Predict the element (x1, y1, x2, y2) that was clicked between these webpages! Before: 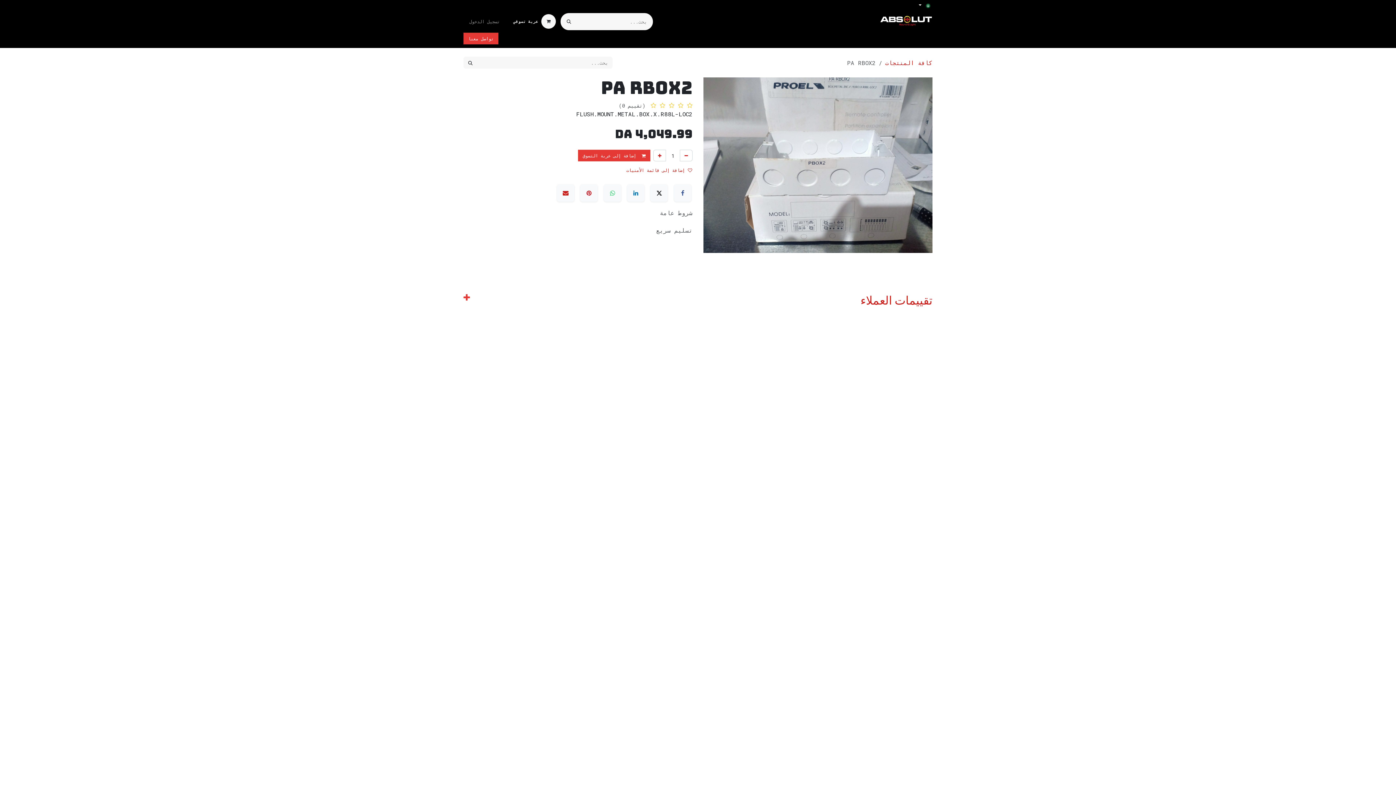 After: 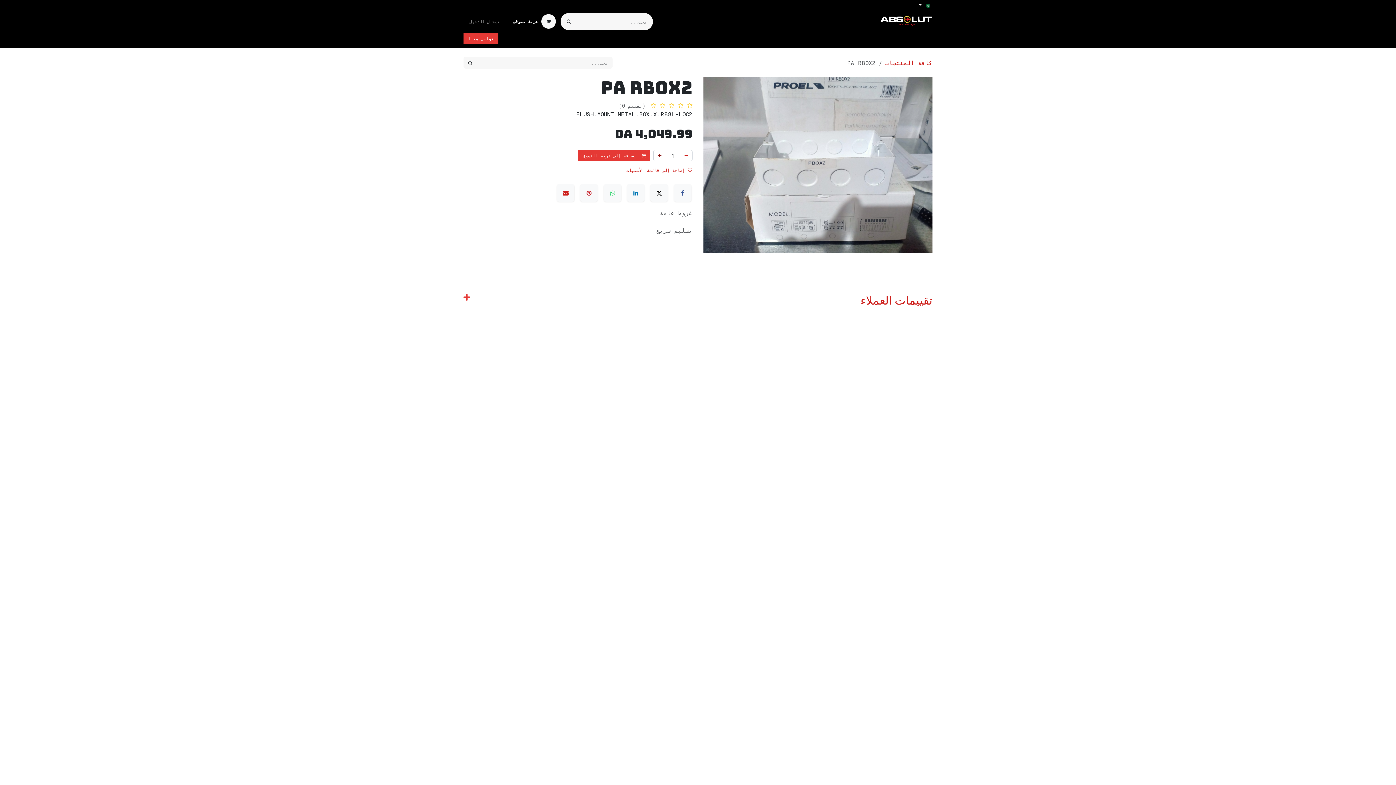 Action: label: إضافة واحدة bbox: (653, 149, 666, 161)